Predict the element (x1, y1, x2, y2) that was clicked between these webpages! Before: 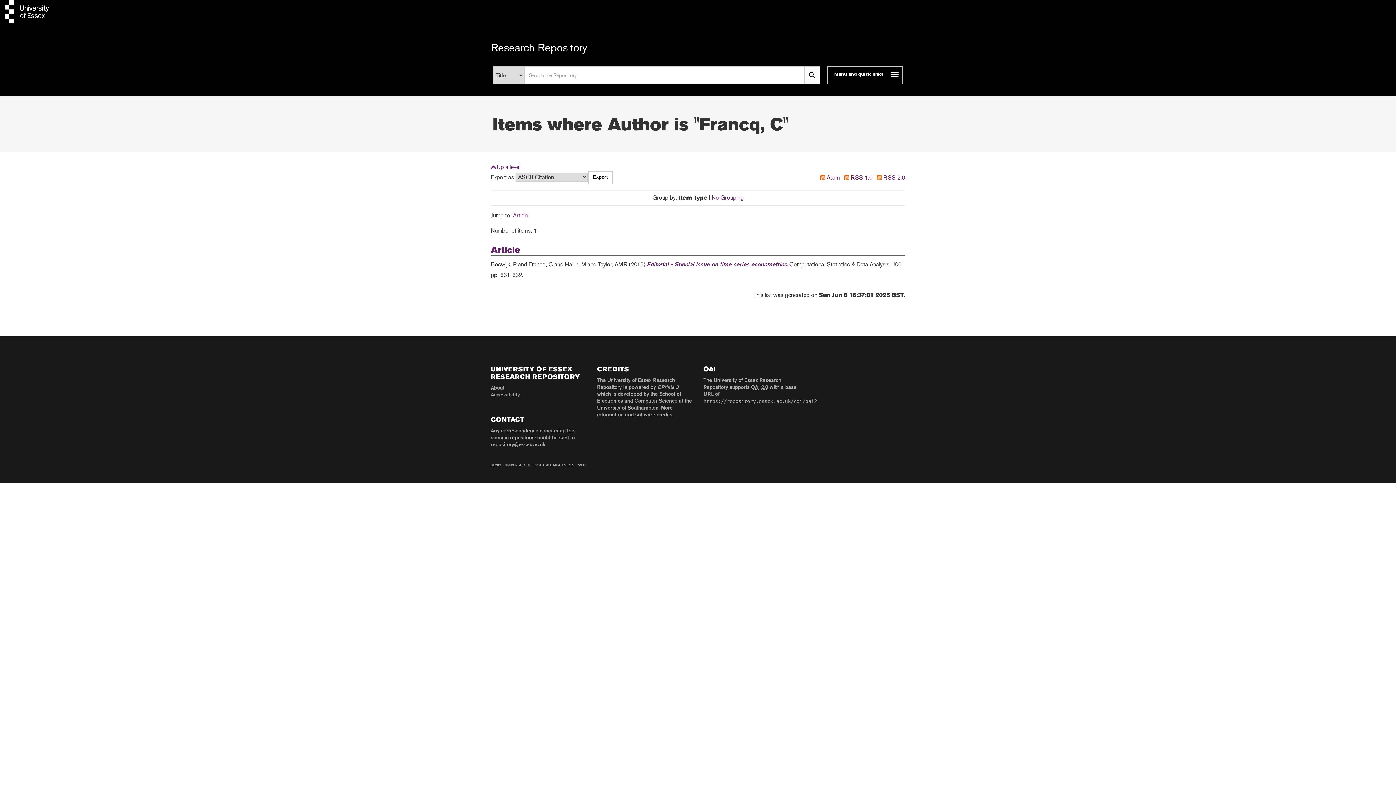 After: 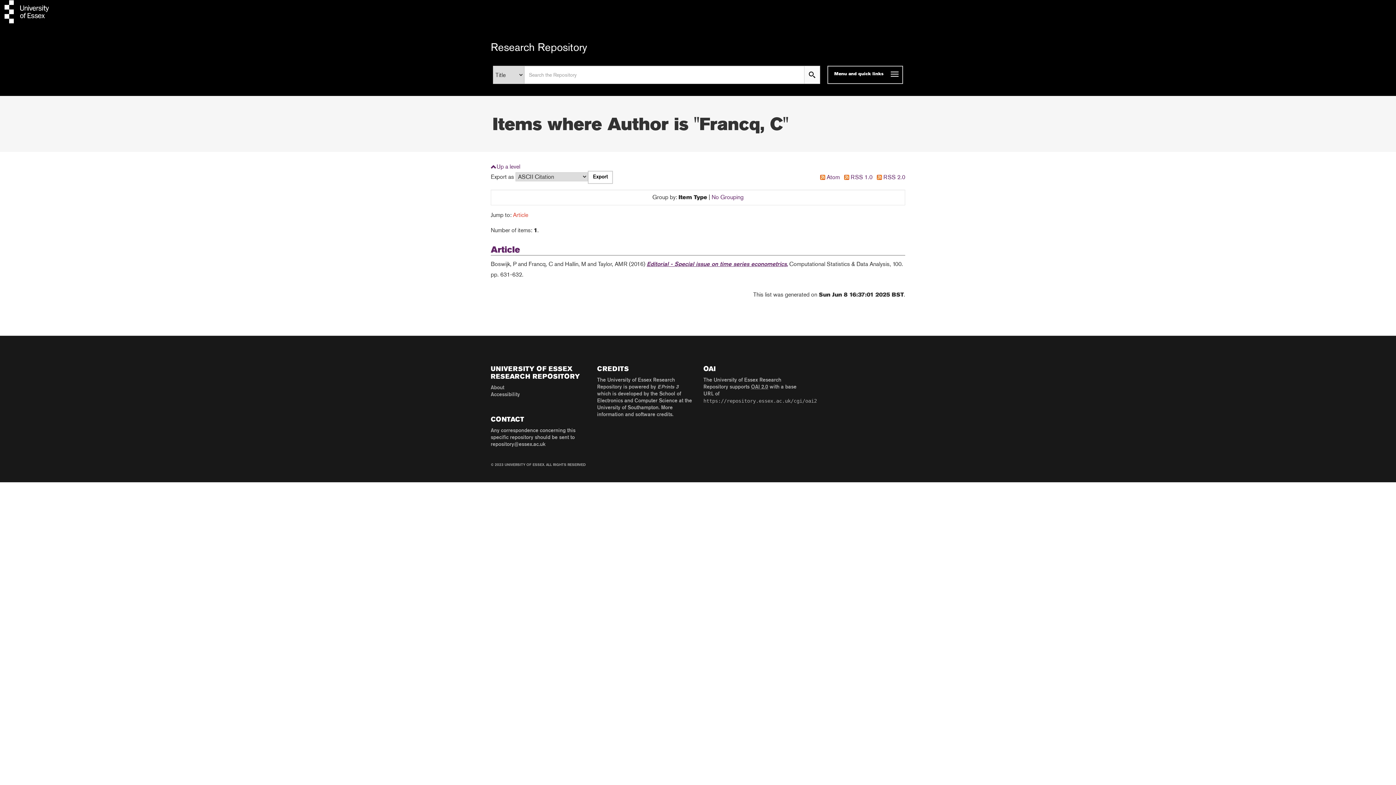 Action: label: Article bbox: (513, 212, 528, 218)